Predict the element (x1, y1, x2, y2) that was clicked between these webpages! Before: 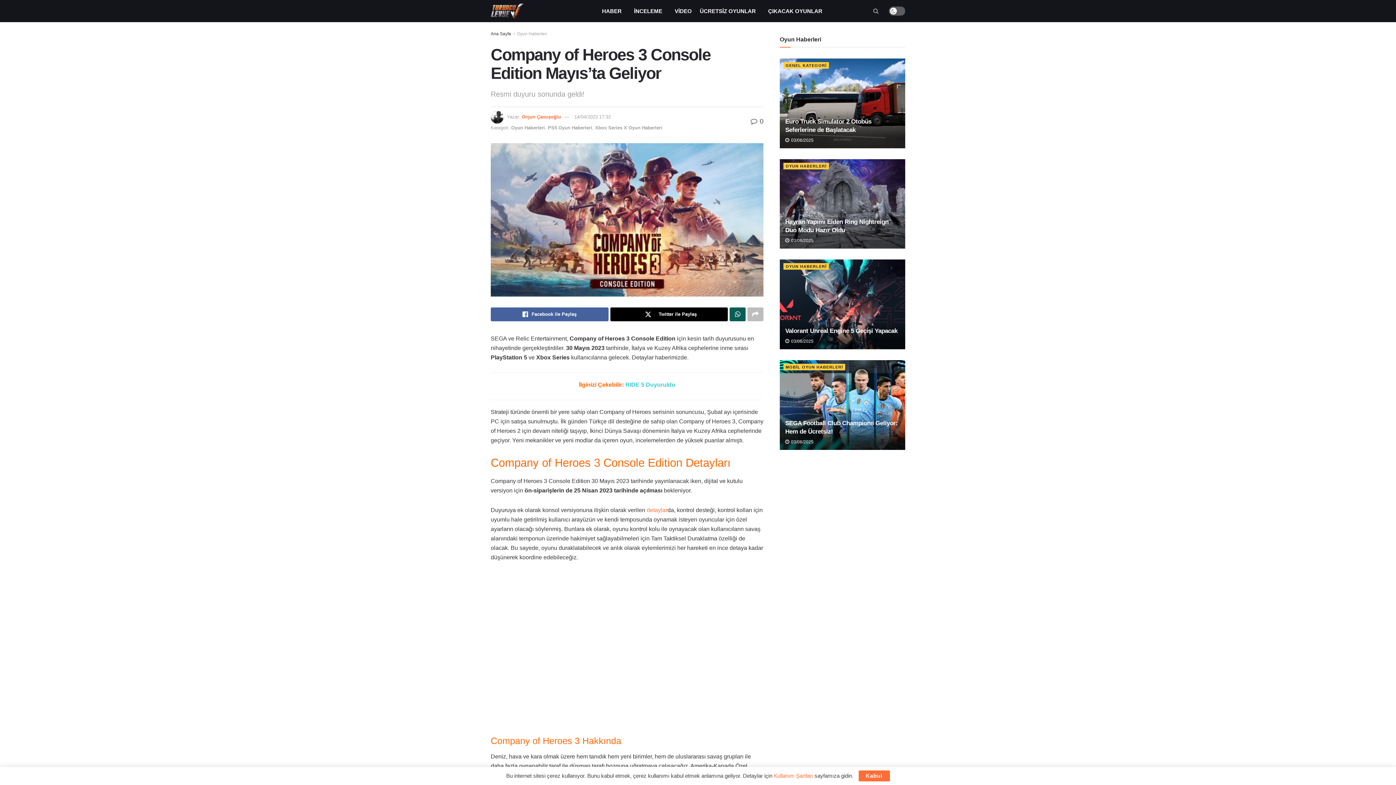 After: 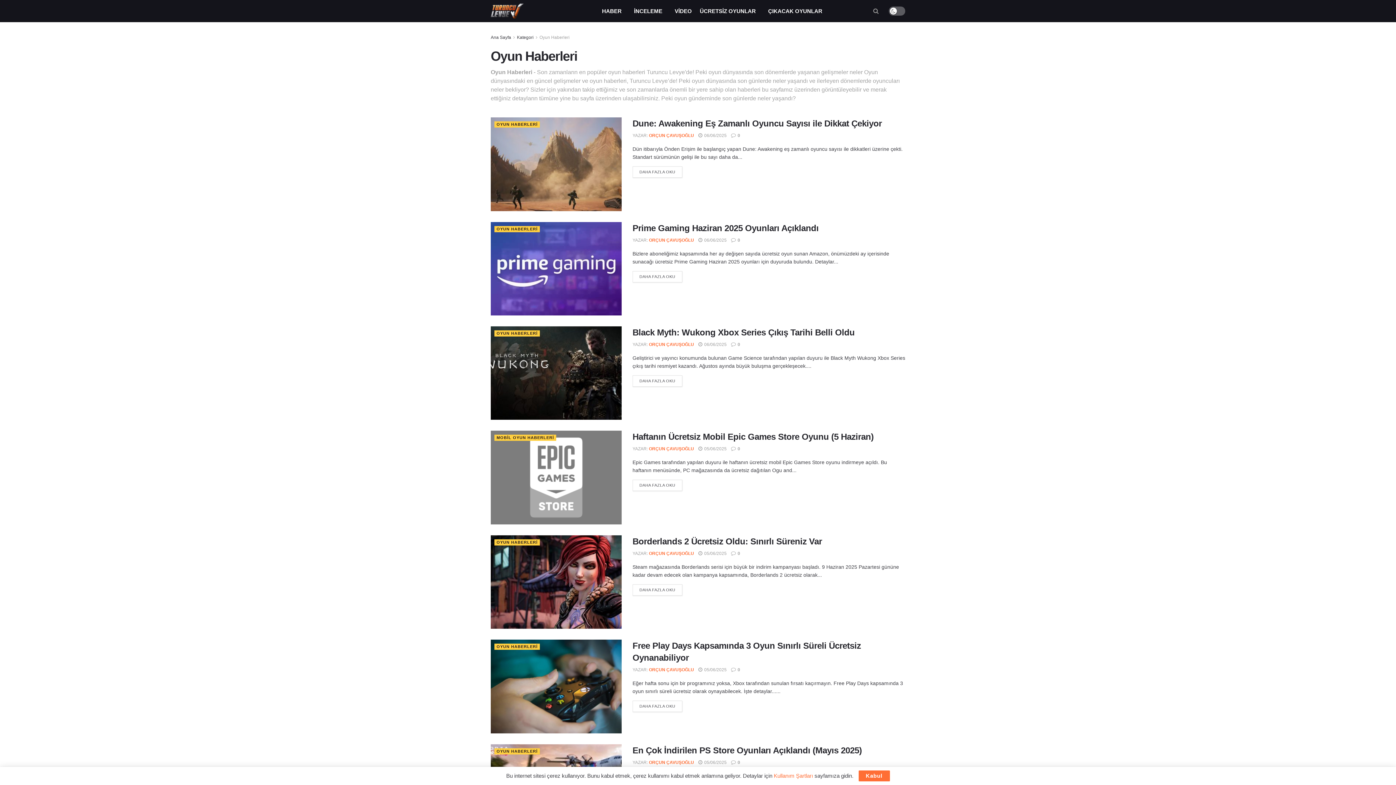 Action: label: OYUN HABERLERİ bbox: (783, 354, 829, 360)